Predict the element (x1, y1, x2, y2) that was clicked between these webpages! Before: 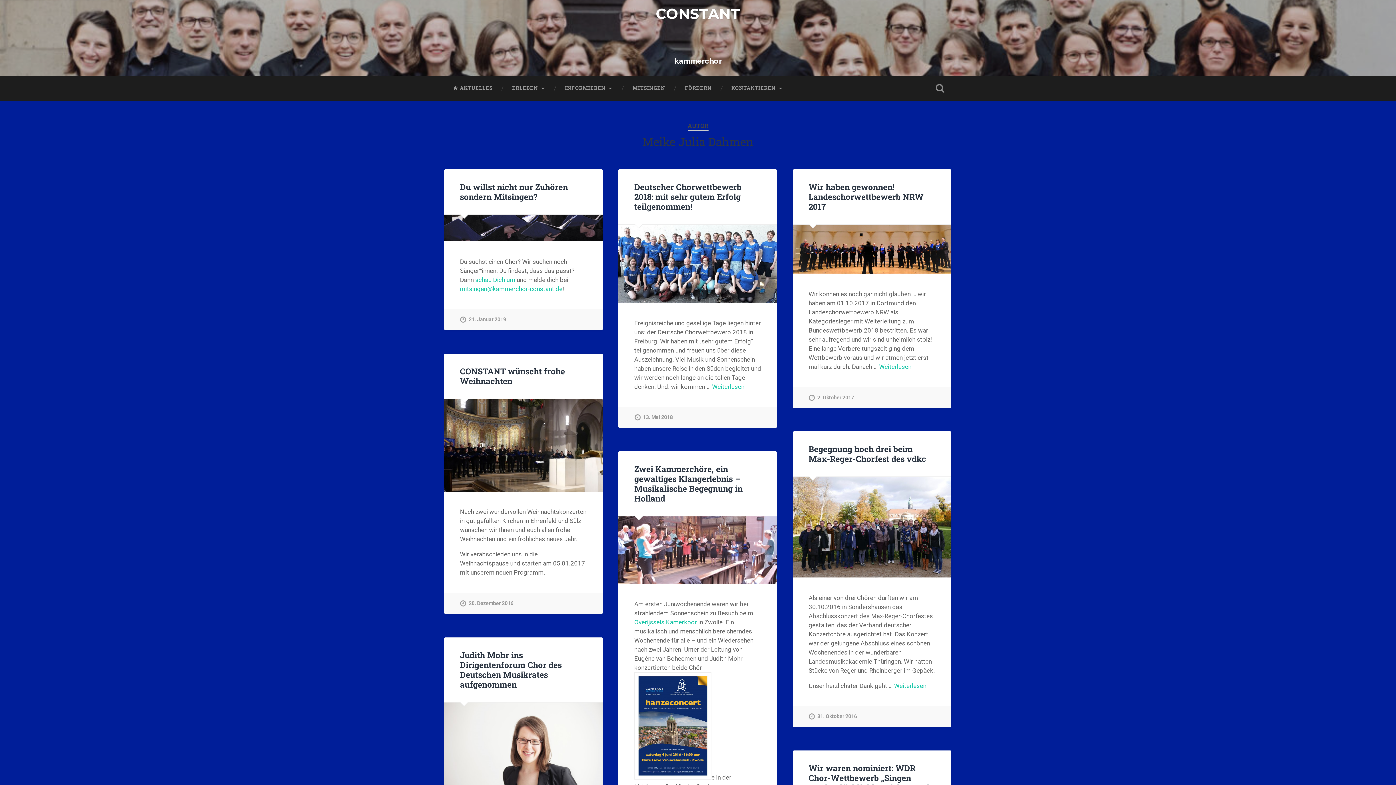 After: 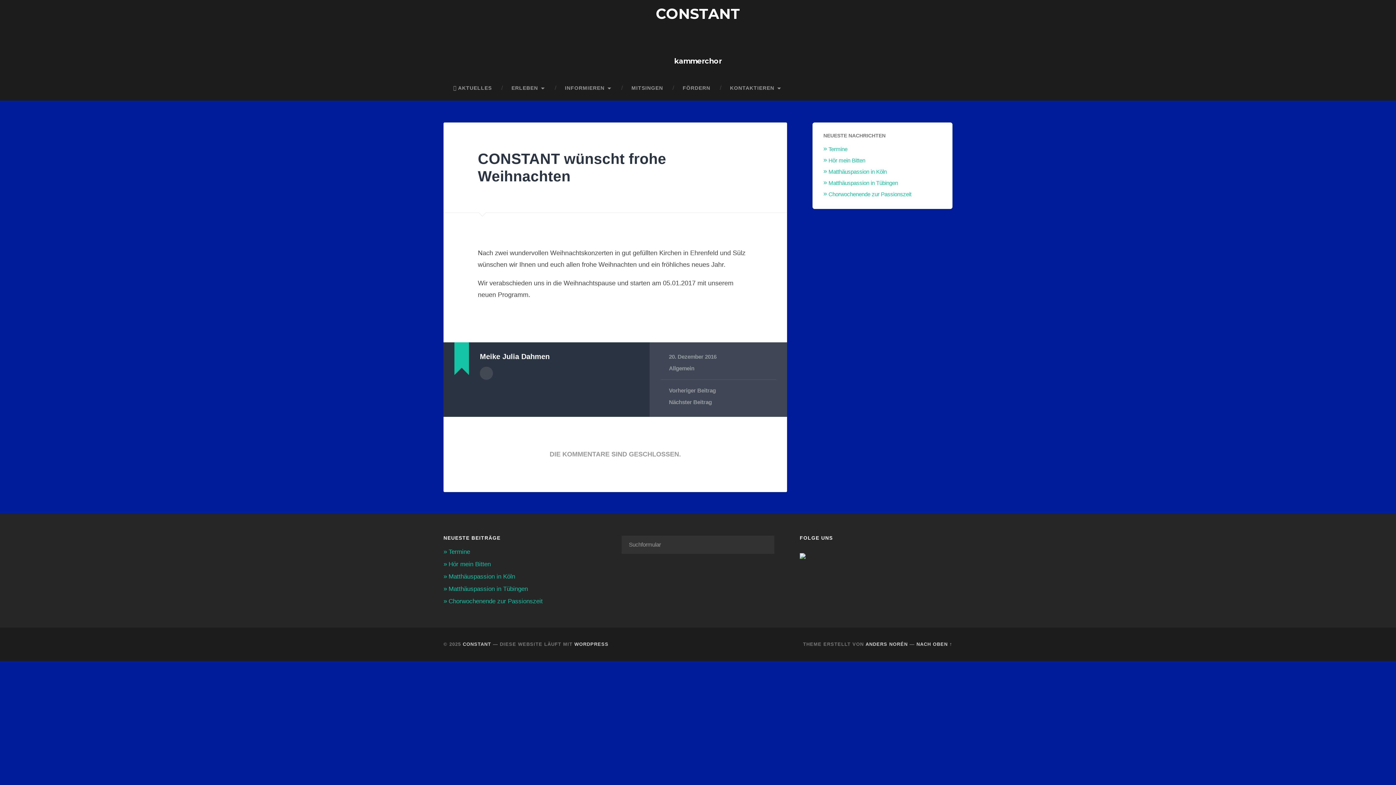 Action: label: CONSTANT wünscht frohe Weihnachten bbox: (460, 365, 565, 386)